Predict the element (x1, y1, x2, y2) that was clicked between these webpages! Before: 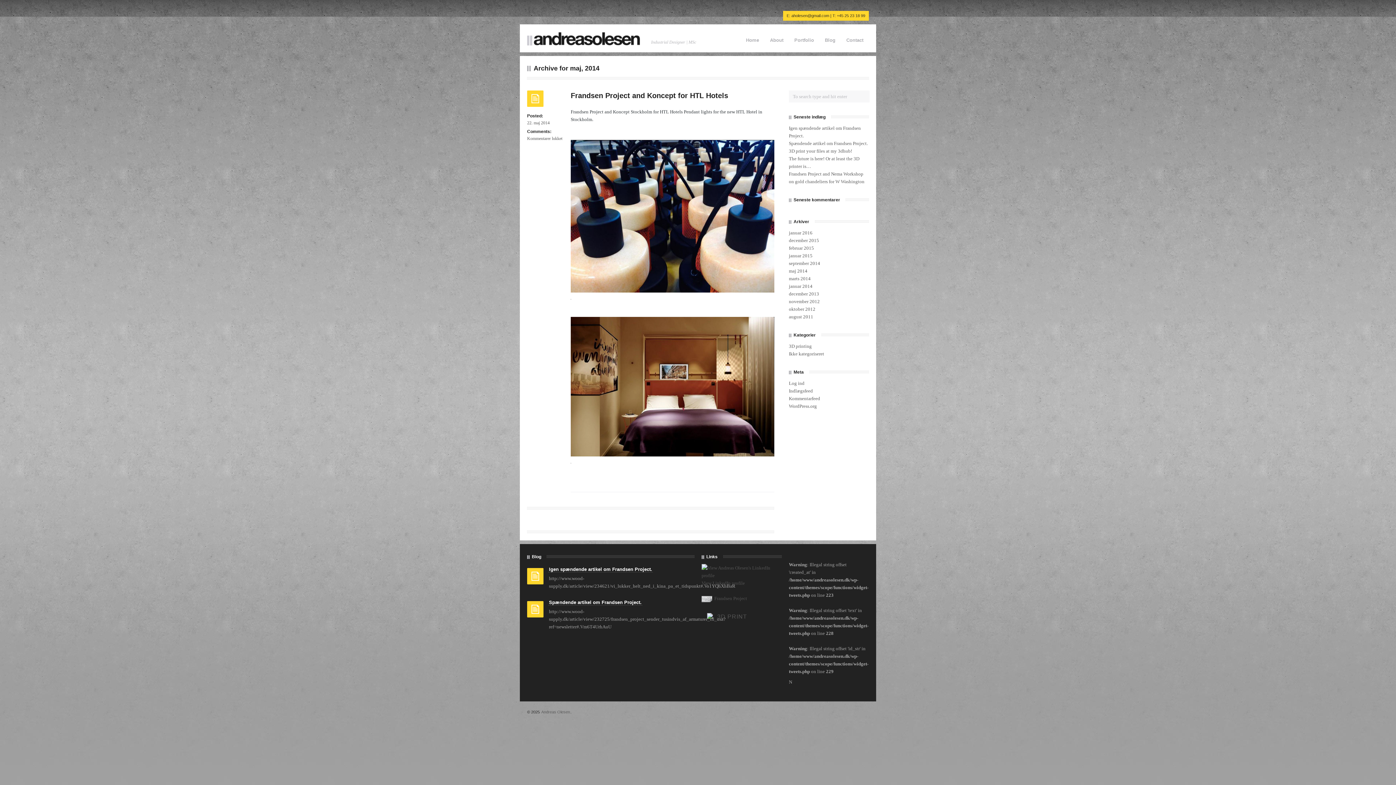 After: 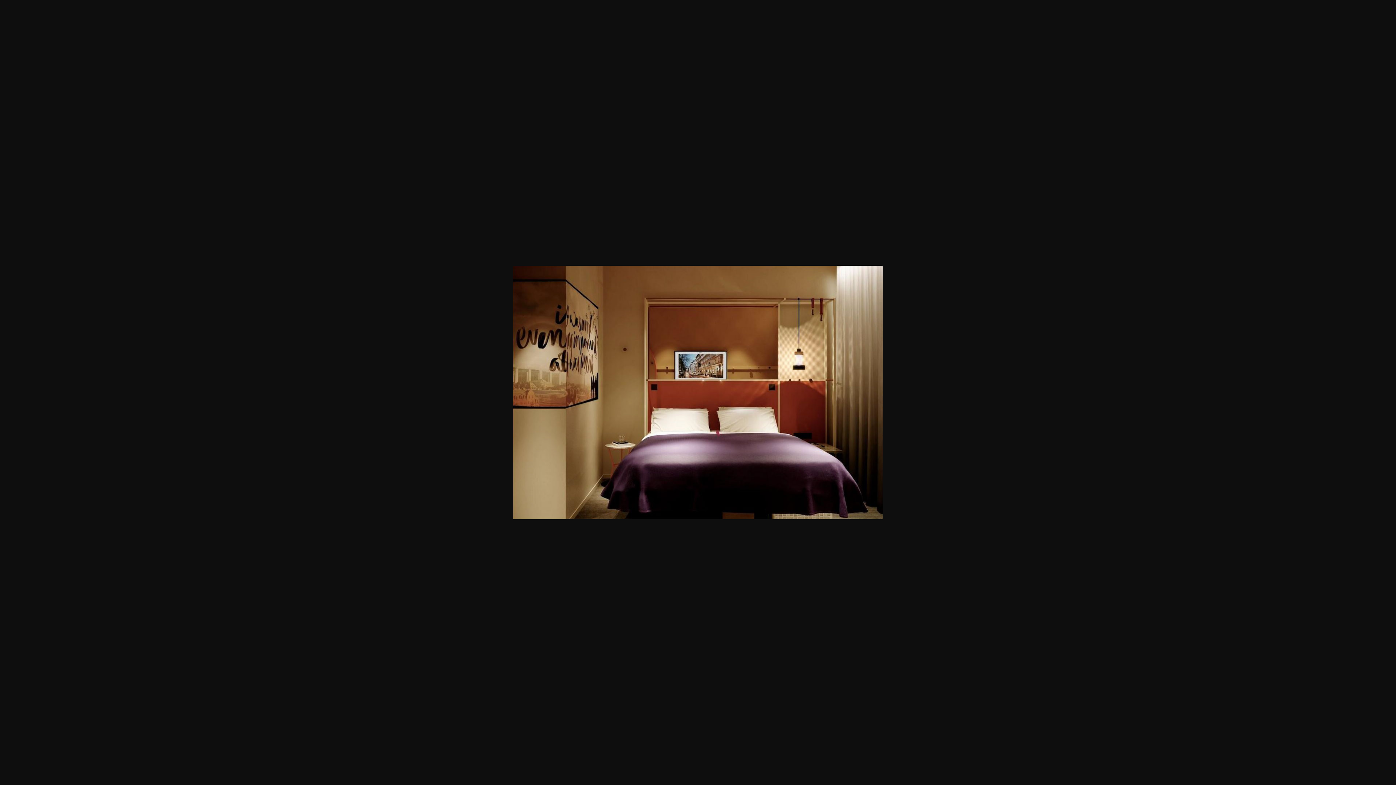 Action: bbox: (570, 308, 774, 463)